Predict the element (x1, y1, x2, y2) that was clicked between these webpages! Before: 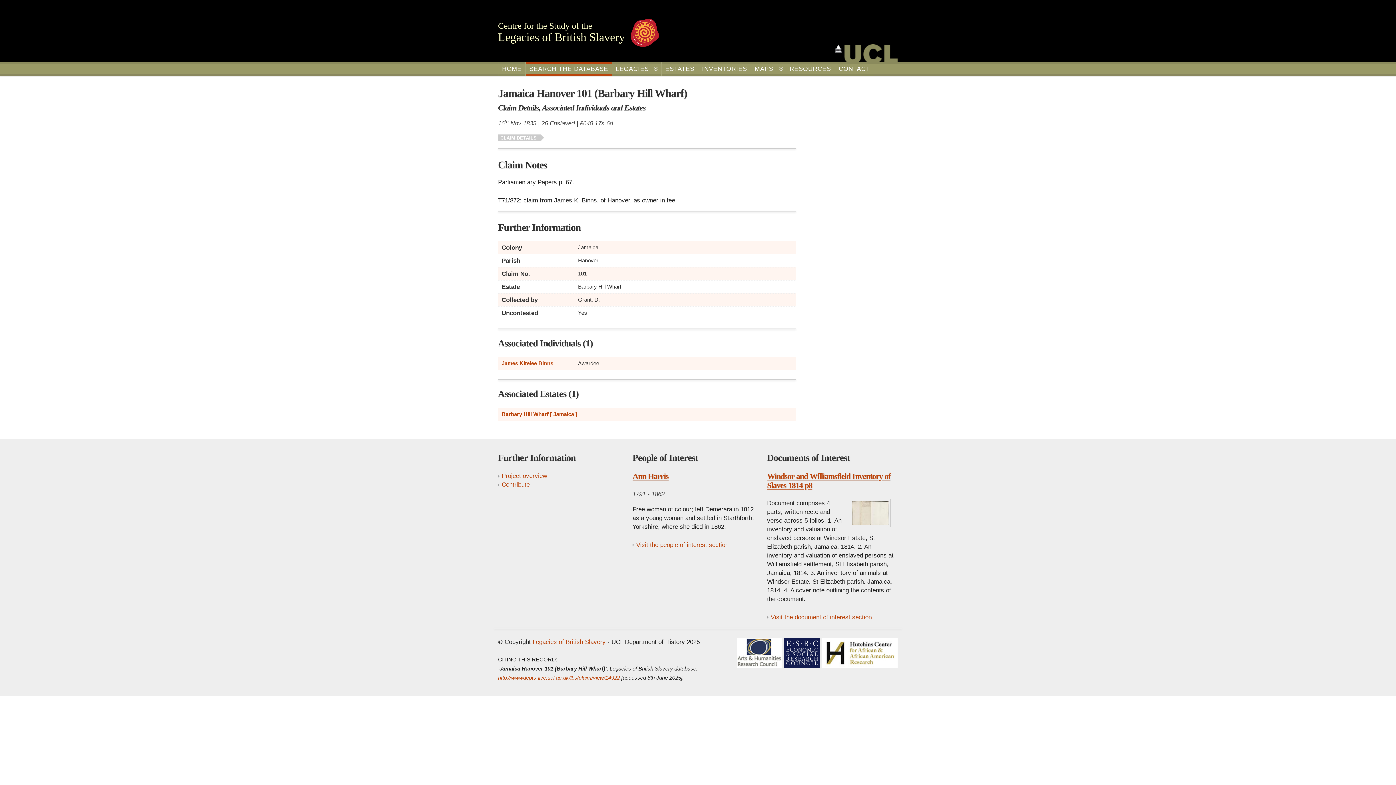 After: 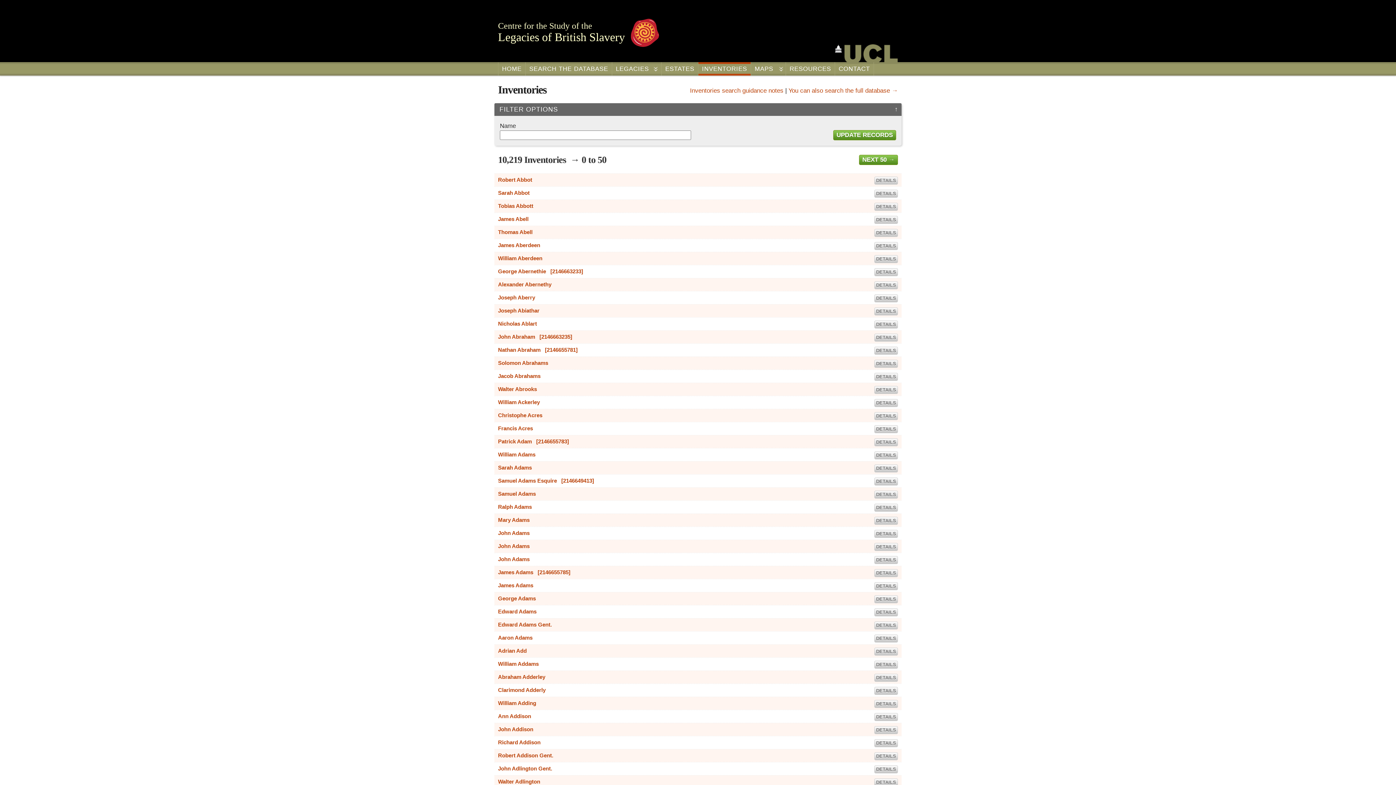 Action: bbox: (698, 62, 750, 75) label: INVENTORIES